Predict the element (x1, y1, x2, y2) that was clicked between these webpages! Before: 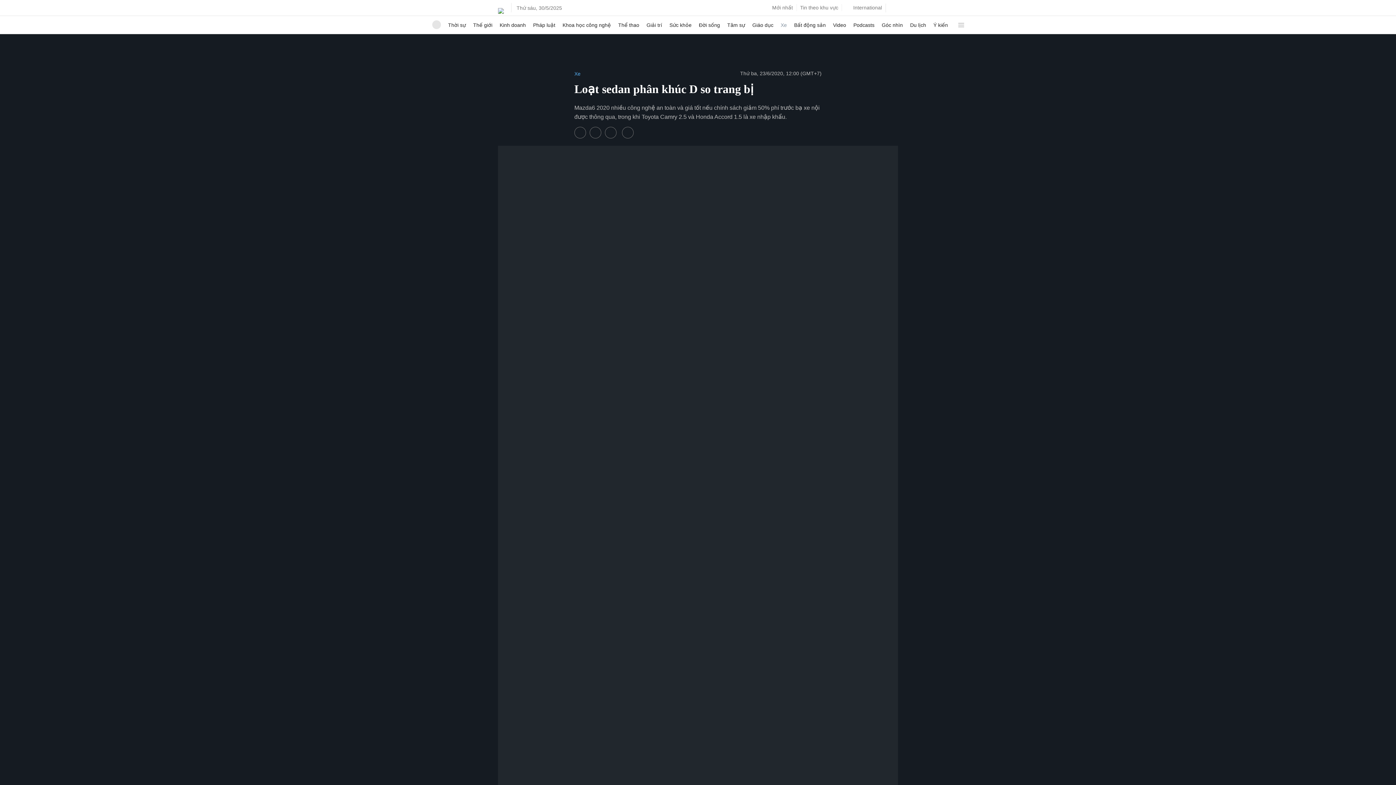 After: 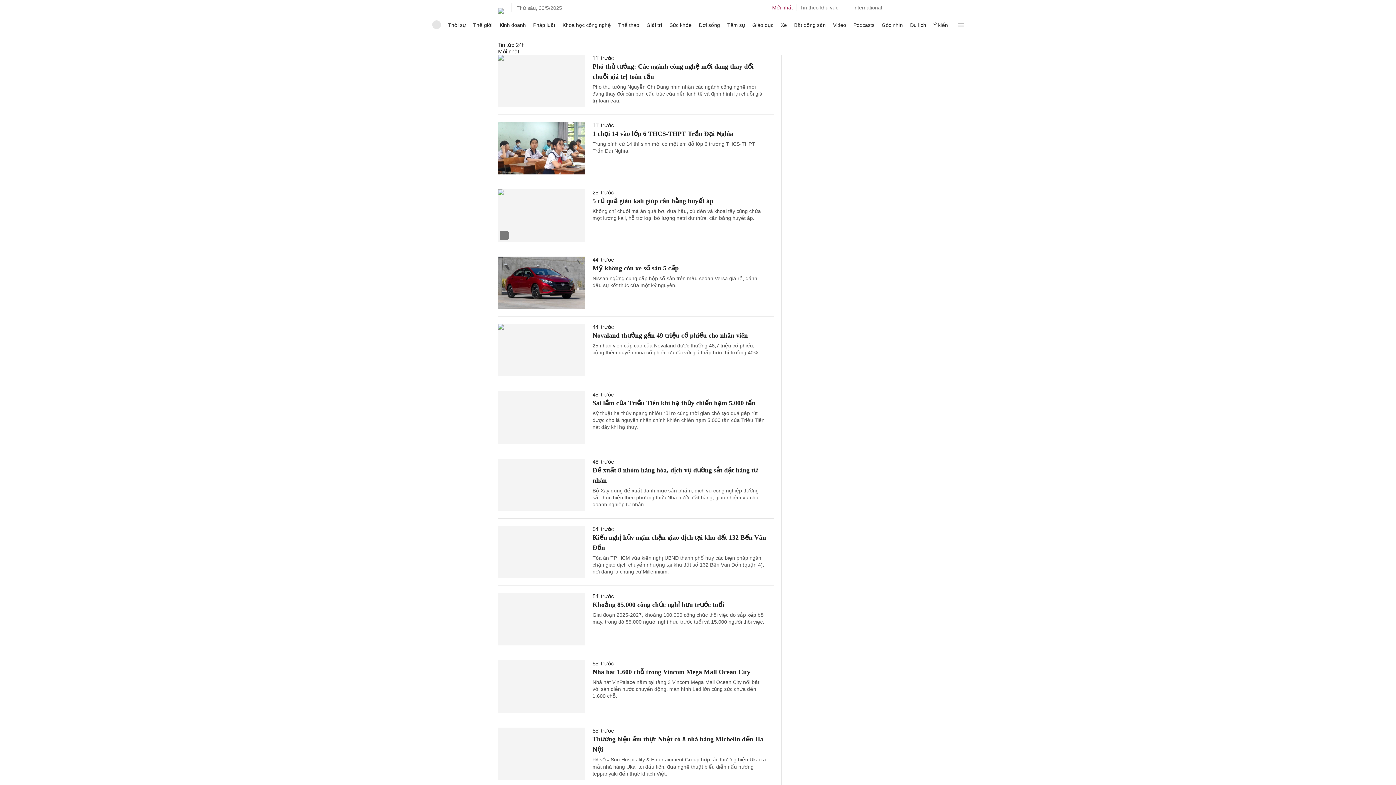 Action: bbox: (772, 2, 793, 13) label: Mới nhất